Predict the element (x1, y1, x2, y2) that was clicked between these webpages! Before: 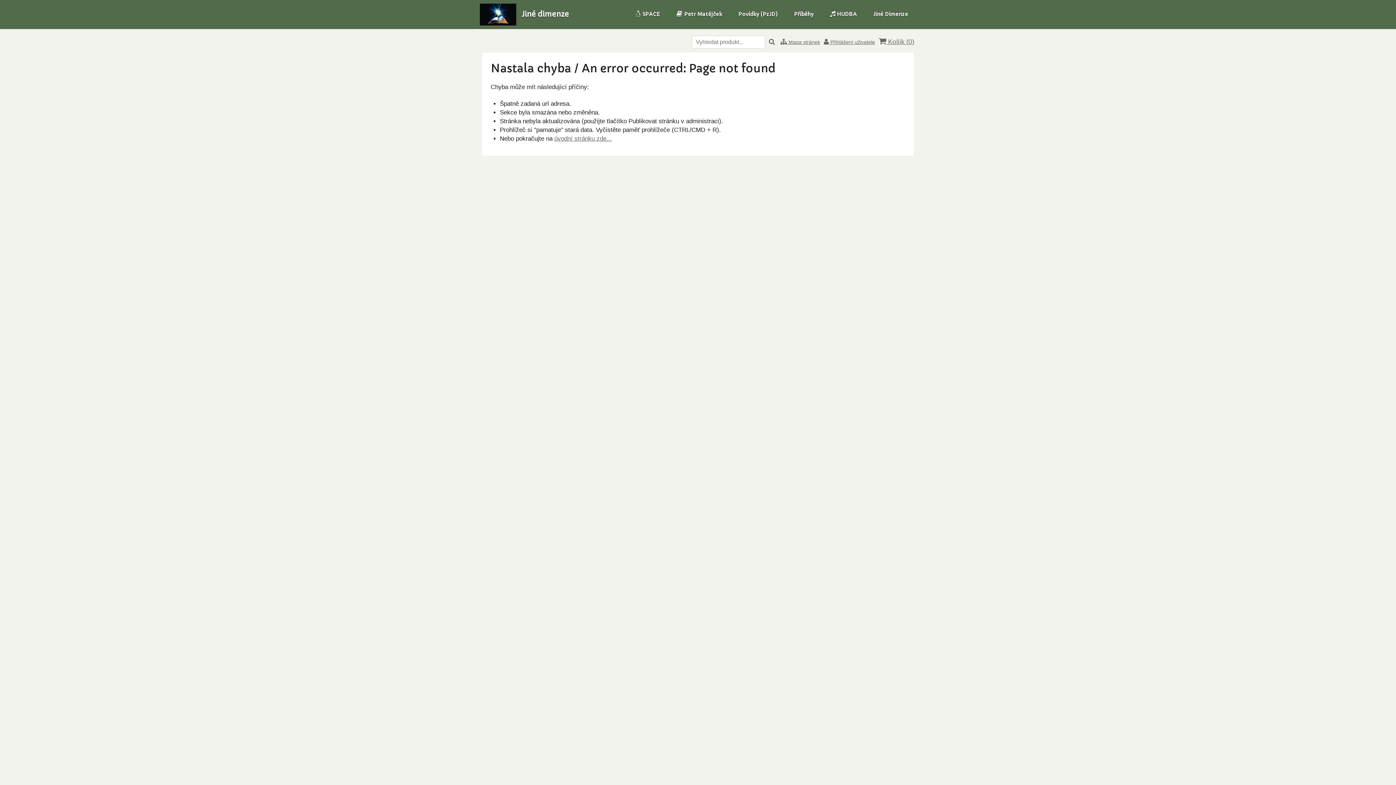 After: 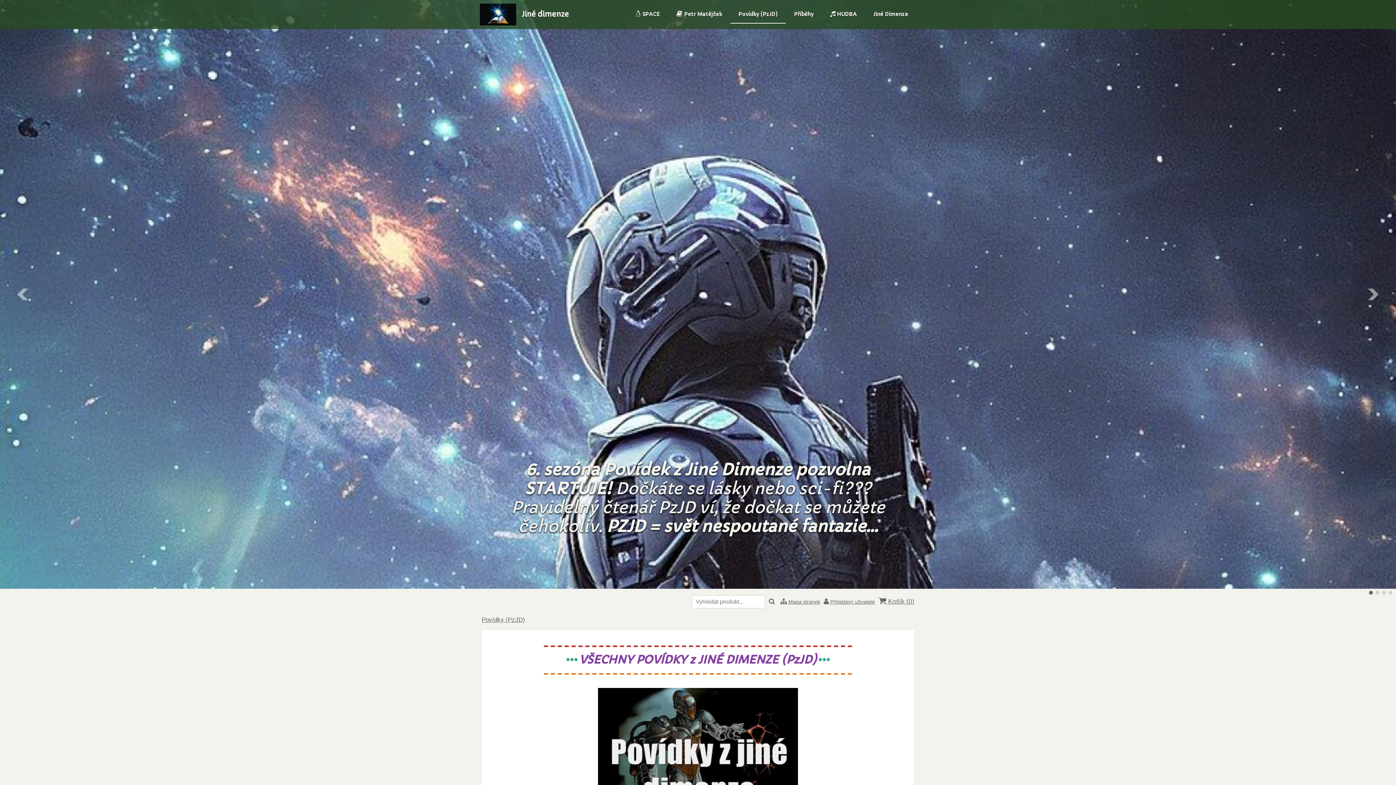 Action: bbox: (730, 5, 785, 22) label: Povídky (PzJD)